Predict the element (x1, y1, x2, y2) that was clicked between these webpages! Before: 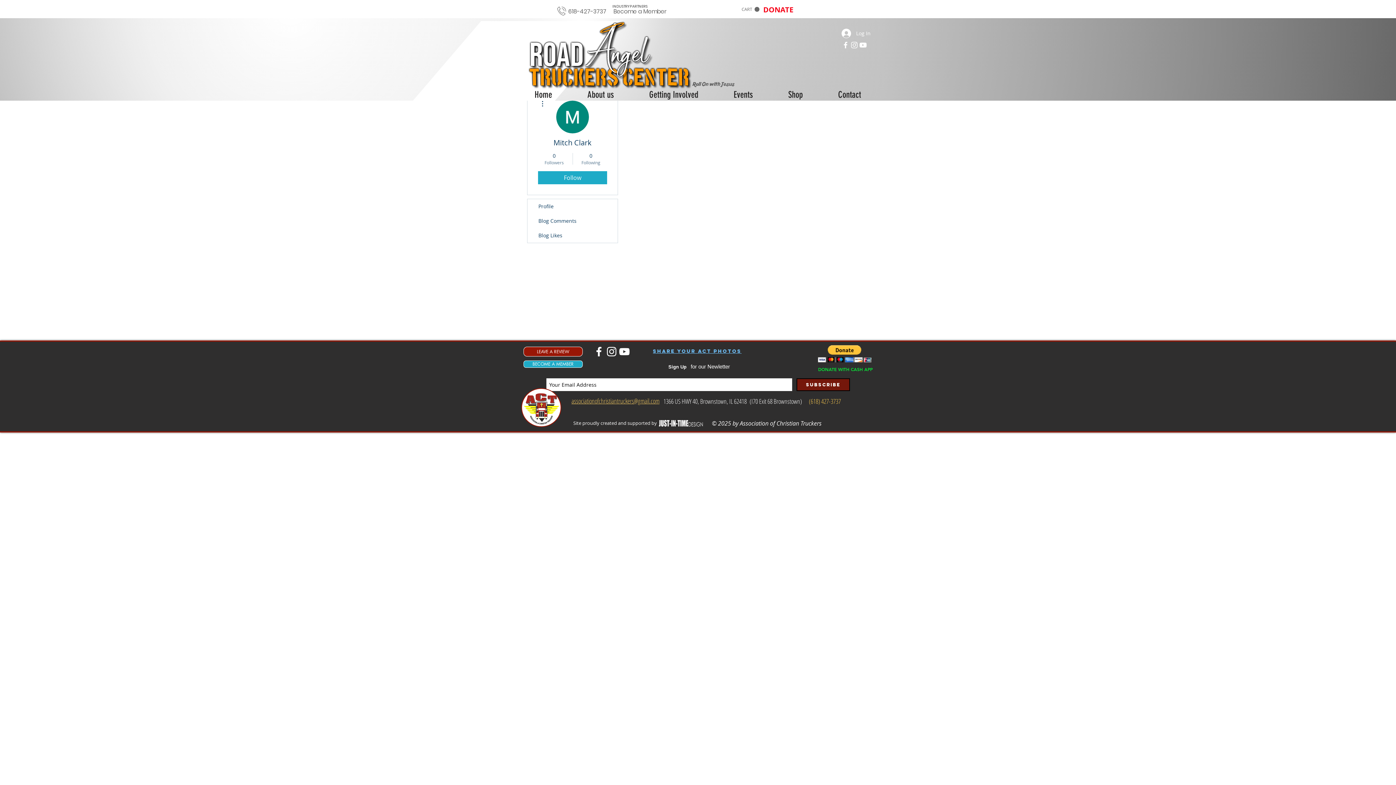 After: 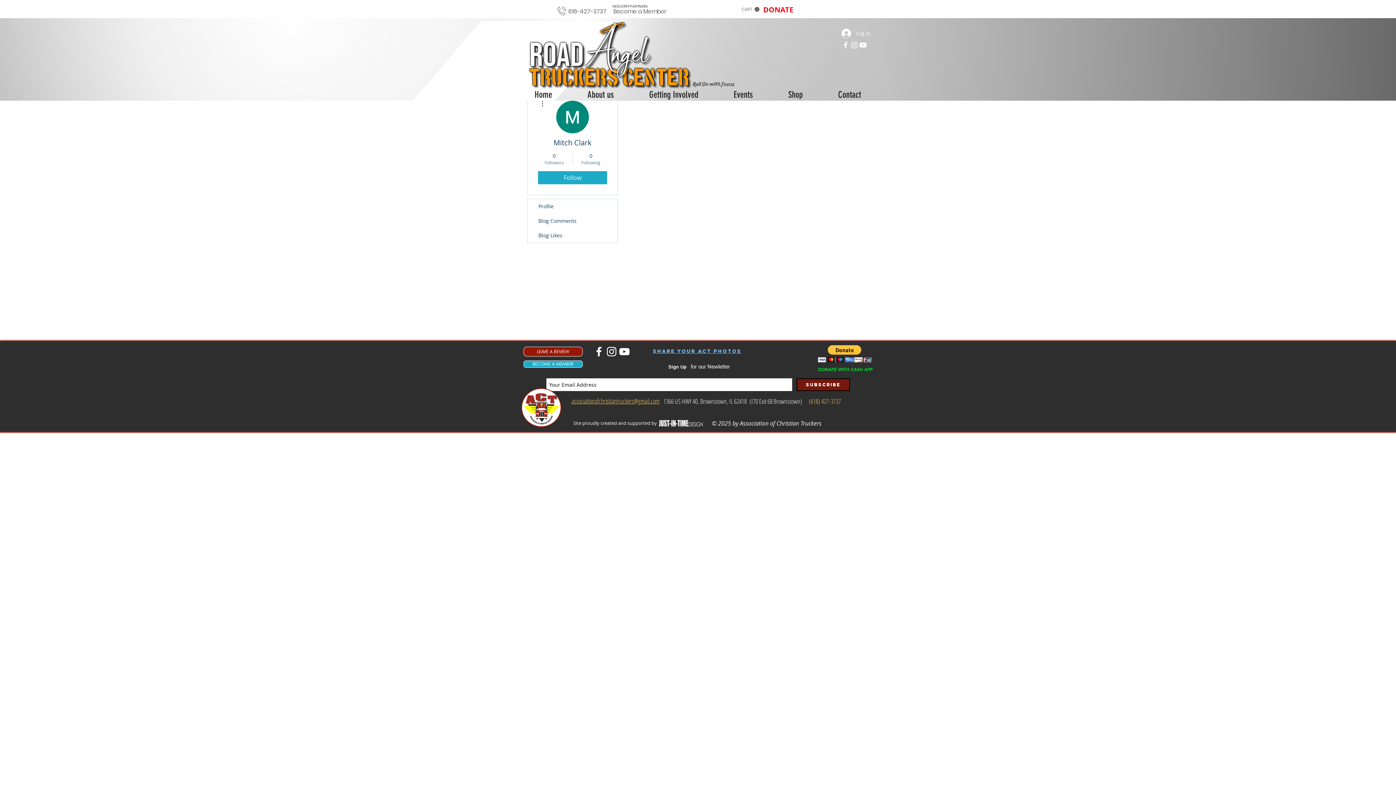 Action: bbox: (818, 345, 871, 362)